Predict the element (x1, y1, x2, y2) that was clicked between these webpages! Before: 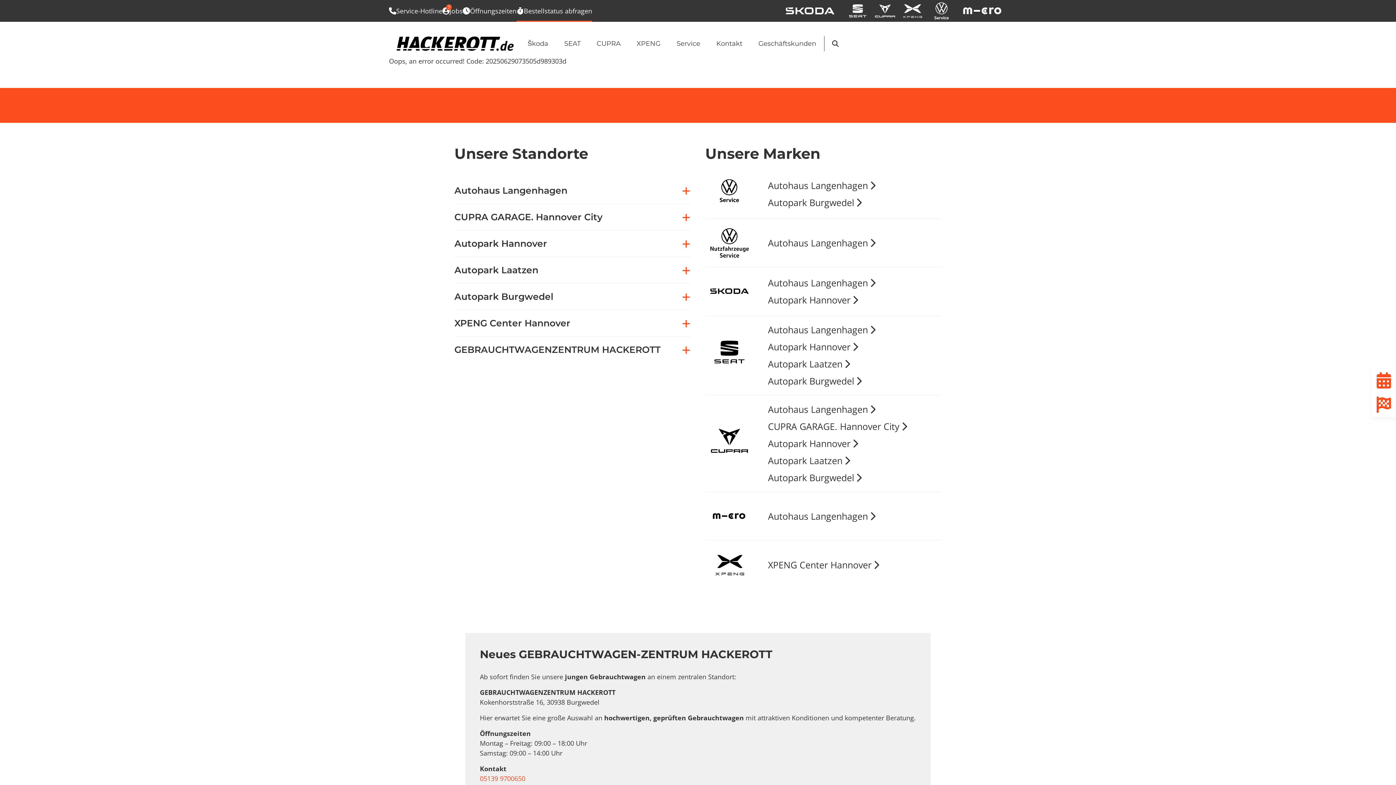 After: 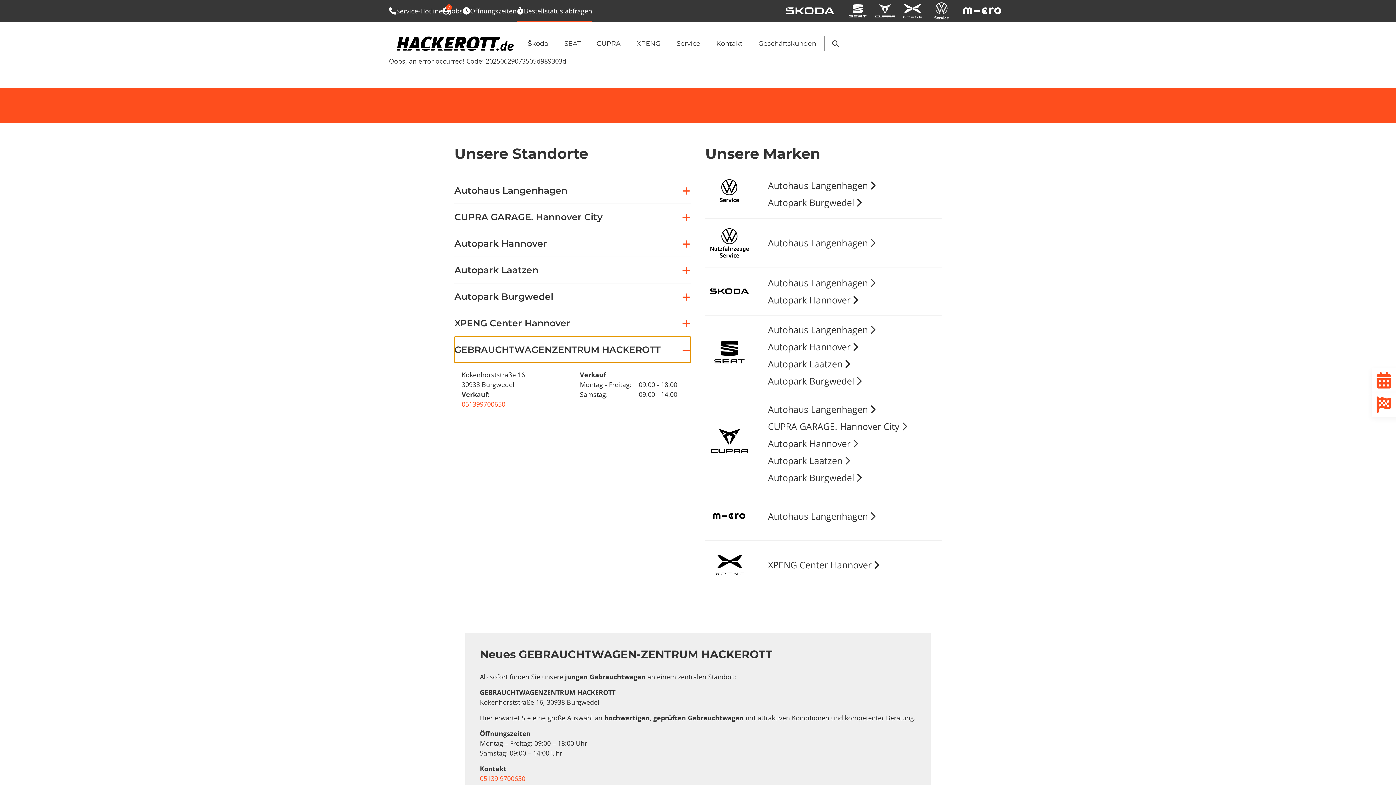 Action: bbox: (454, 336, 690, 362) label: GEBRAUCHTWAGENZENTRUM HACKEROTT